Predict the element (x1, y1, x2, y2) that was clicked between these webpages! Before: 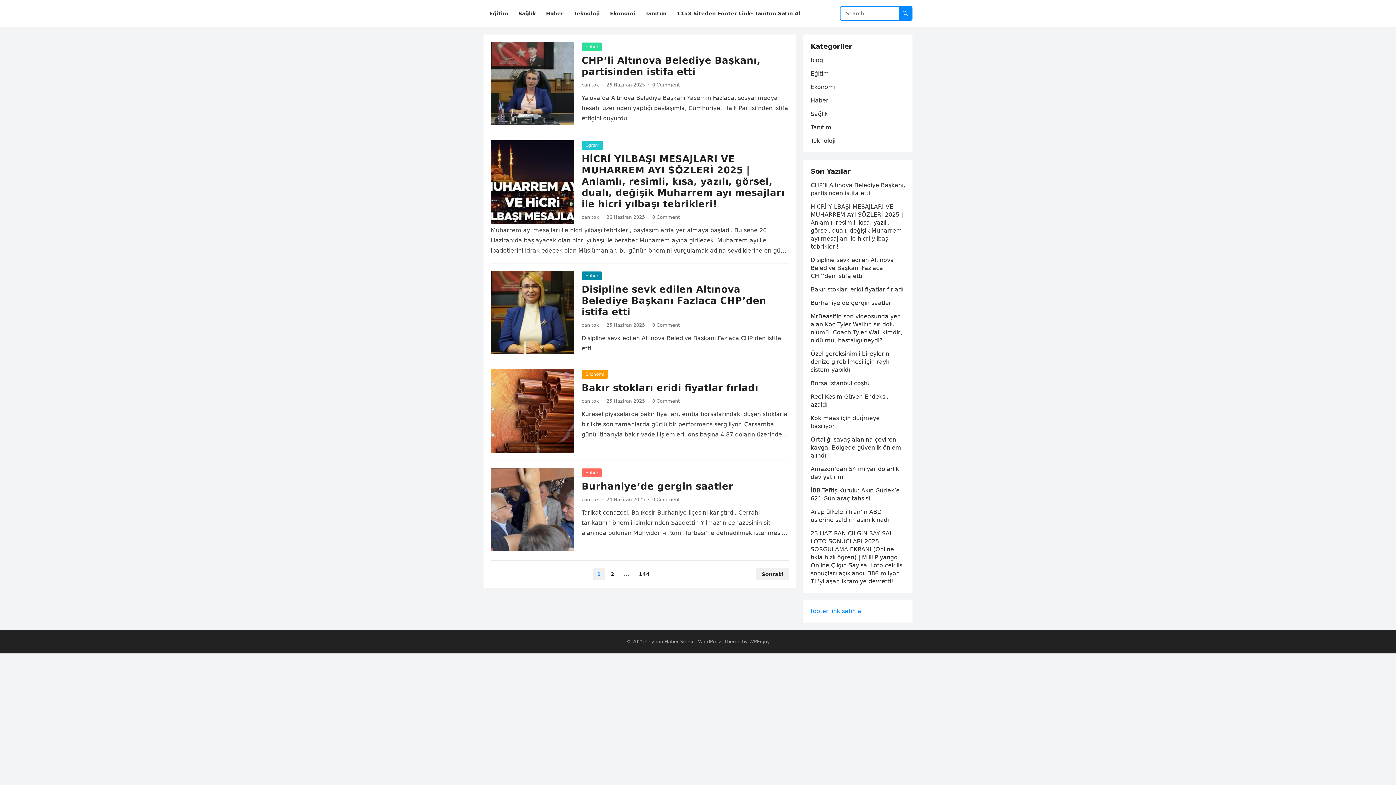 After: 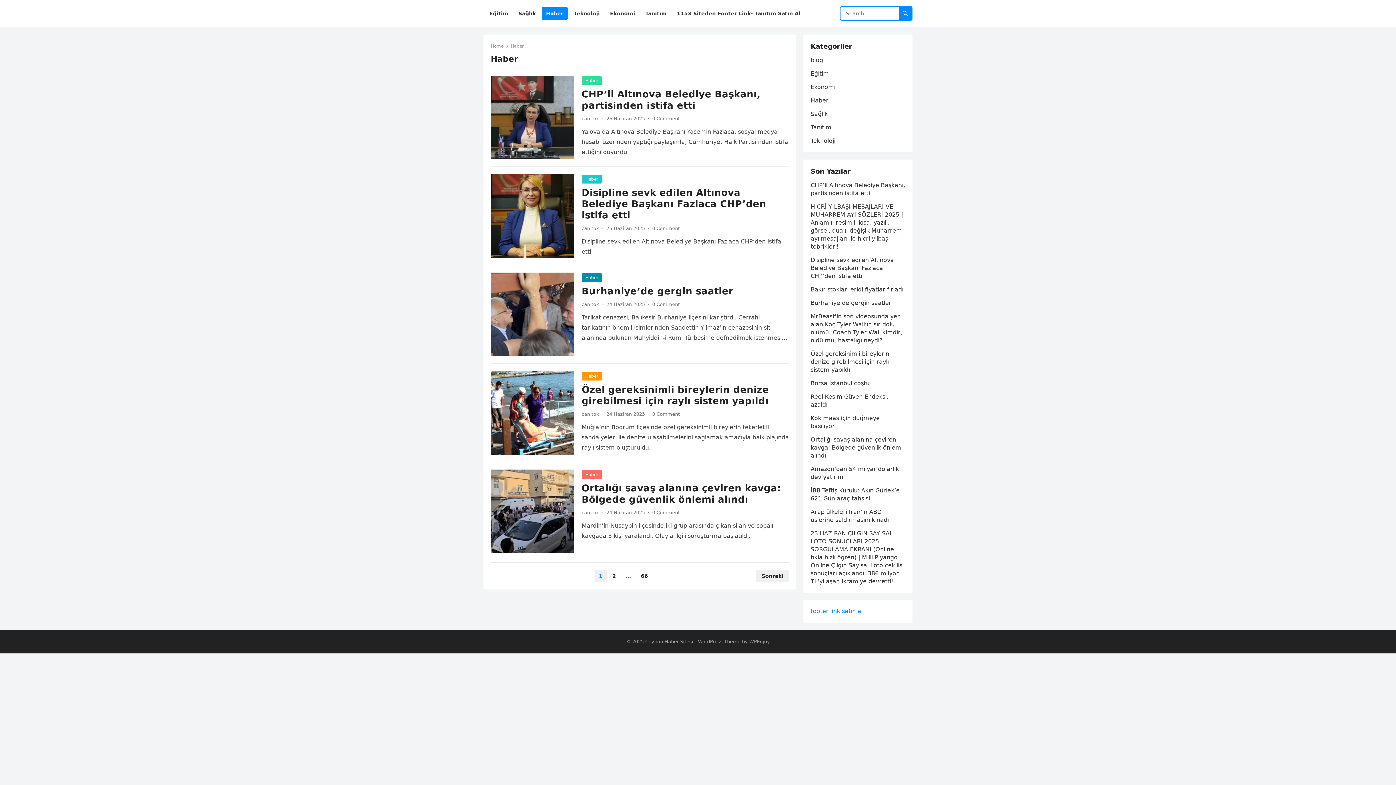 Action: label: Haber bbox: (810, 97, 828, 104)